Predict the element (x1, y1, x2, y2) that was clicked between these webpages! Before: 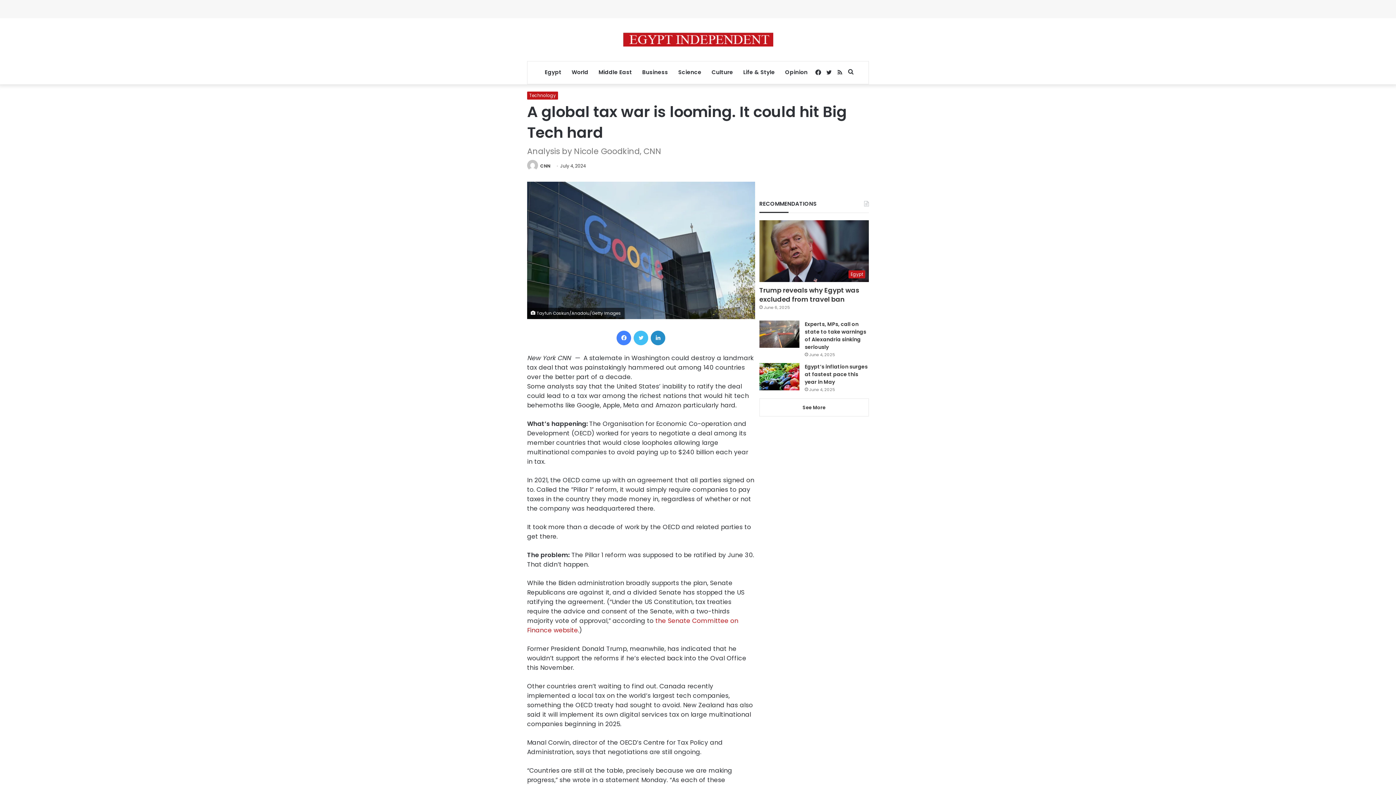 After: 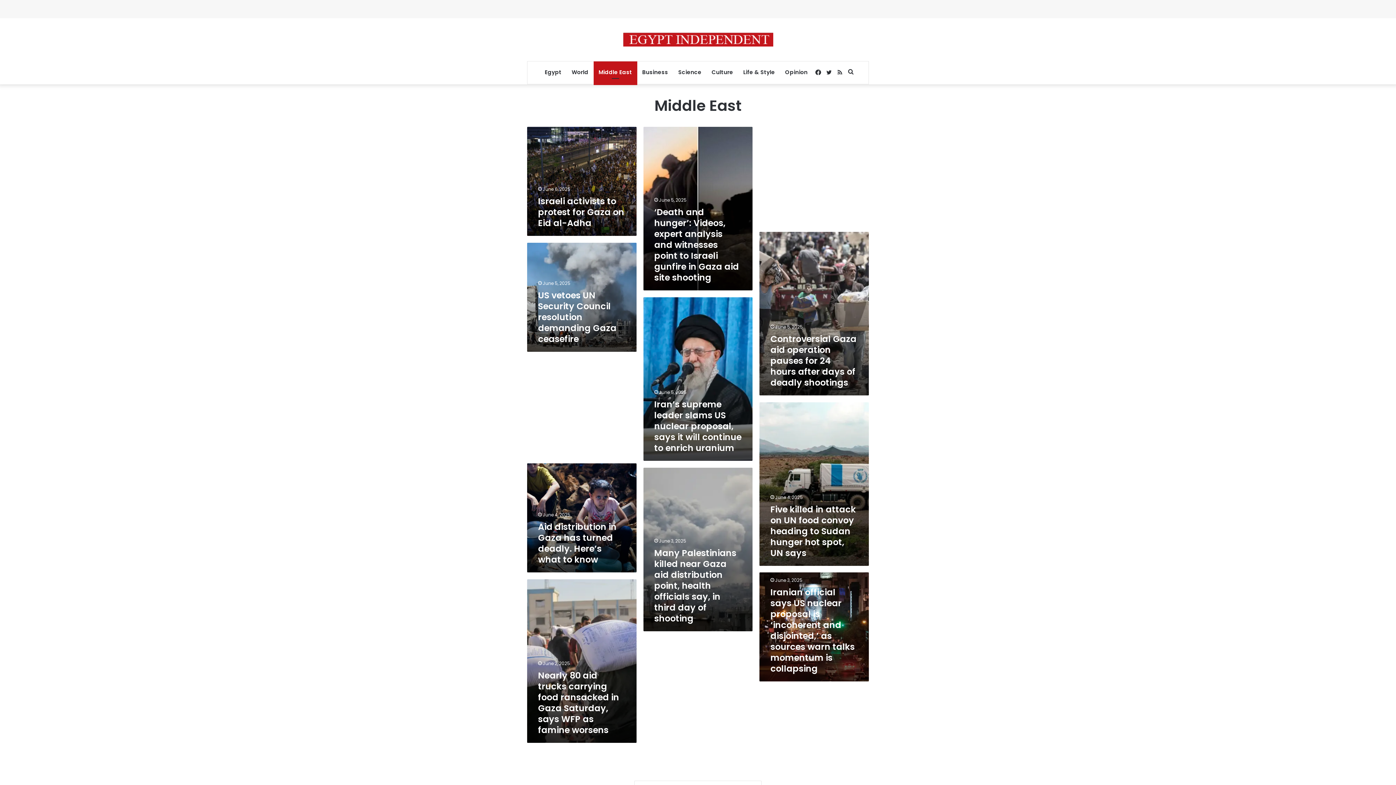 Action: bbox: (593, 61, 637, 83) label: Middle East